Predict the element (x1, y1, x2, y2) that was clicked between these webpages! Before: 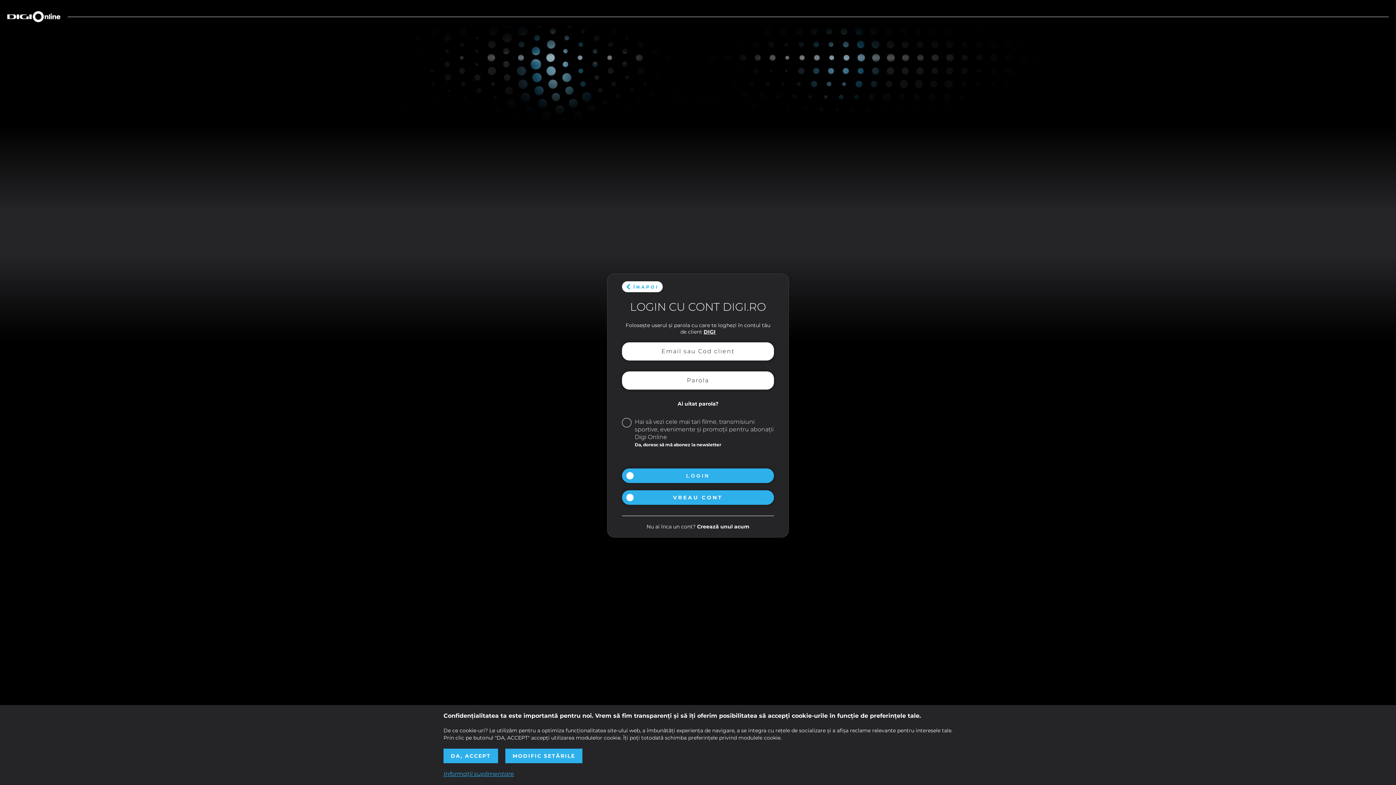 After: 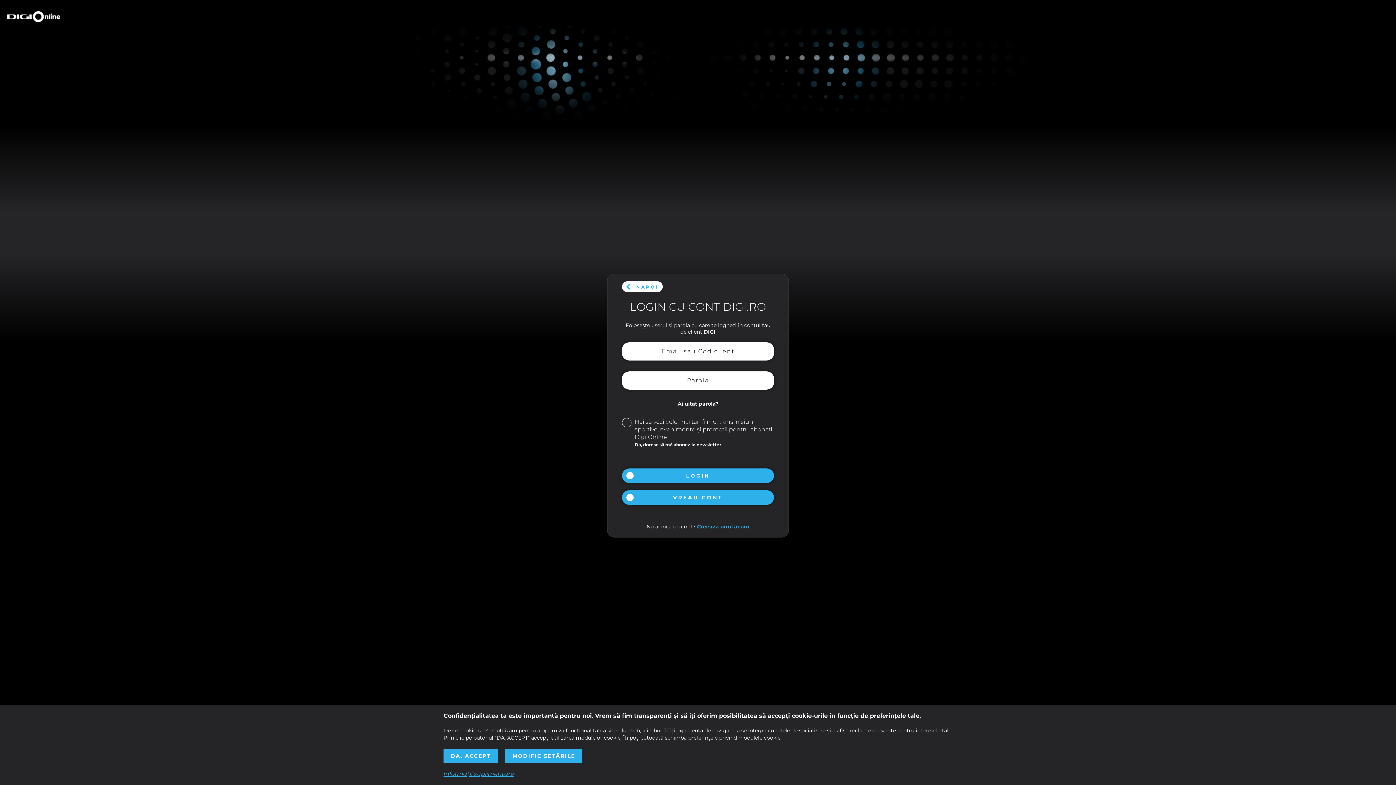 Action: label: Creează unul acum bbox: (697, 523, 749, 530)